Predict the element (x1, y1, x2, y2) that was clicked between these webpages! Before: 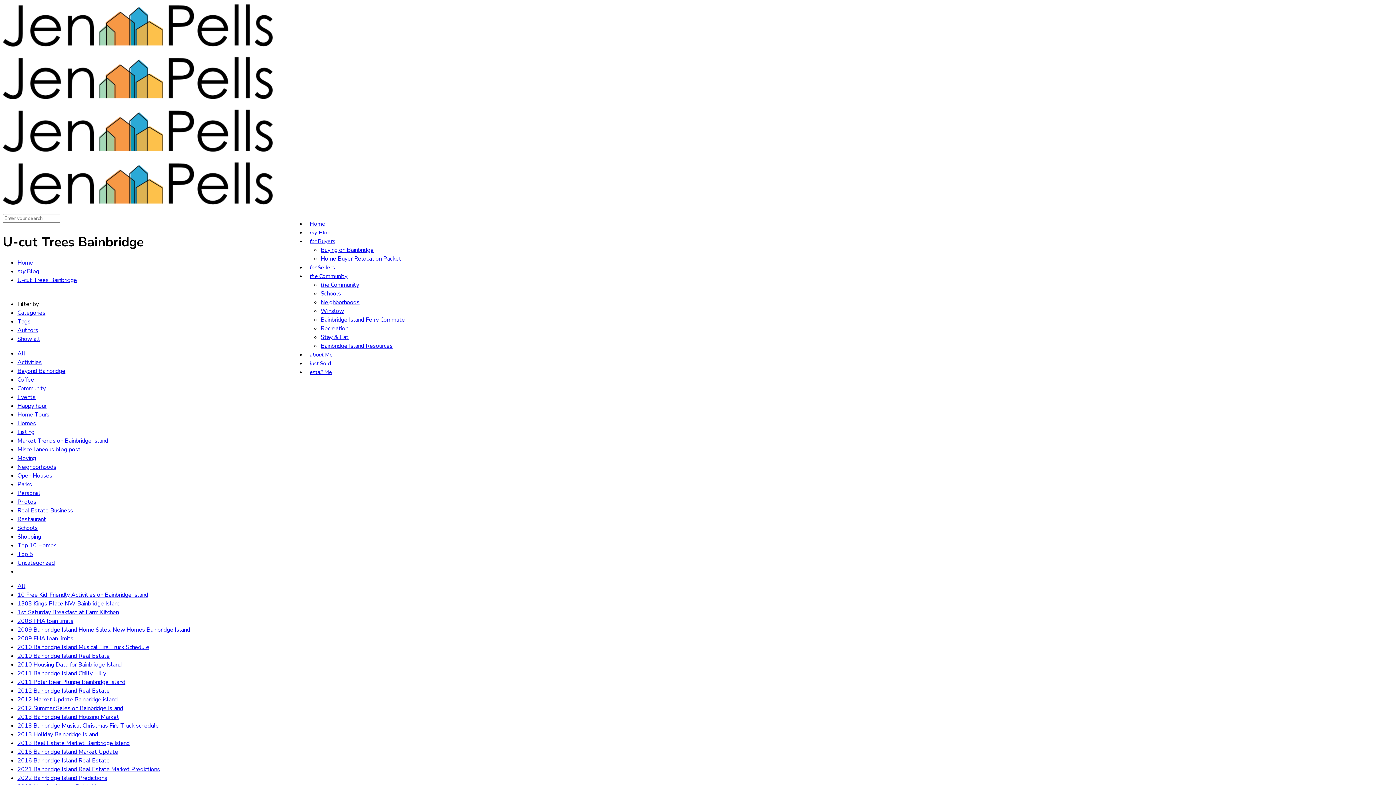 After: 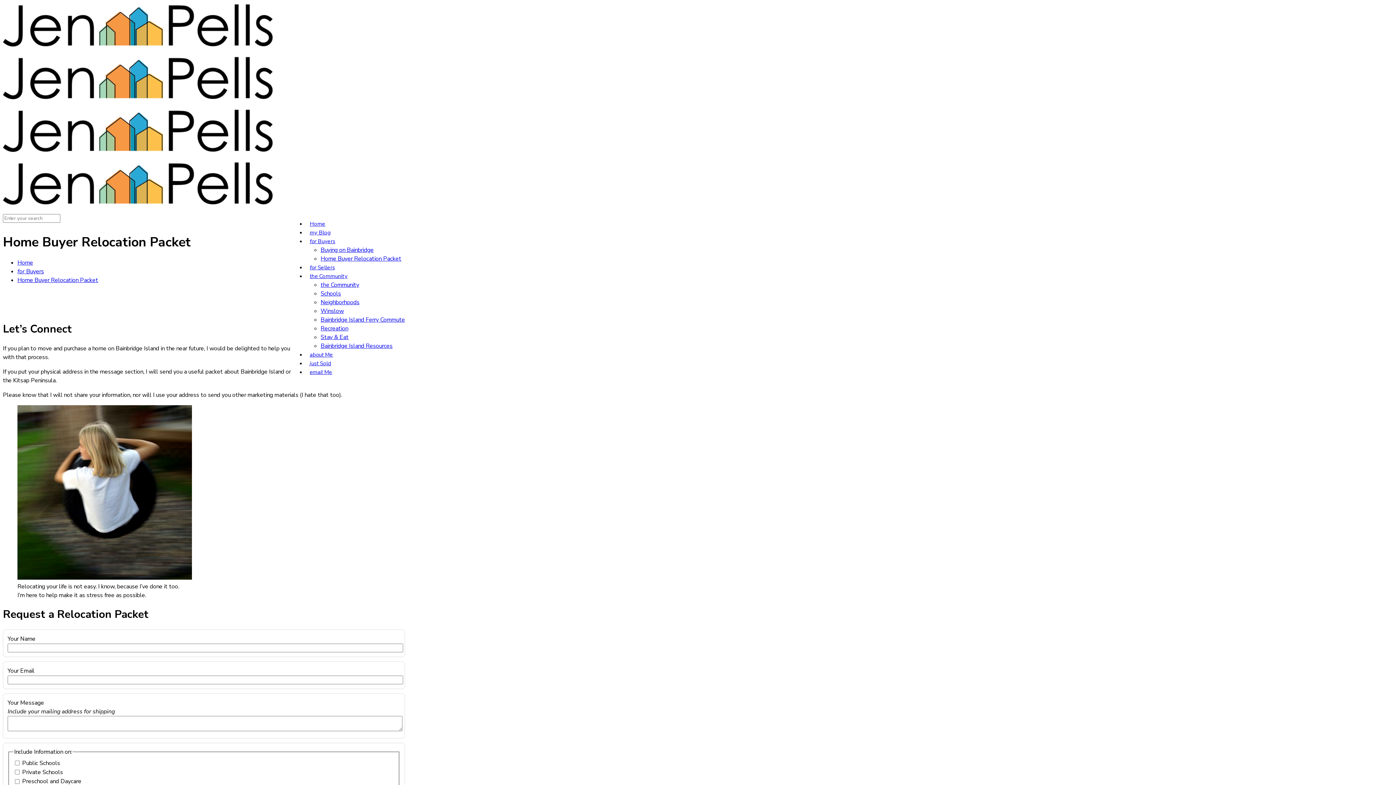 Action: label: Home Buyer Relocation Packet bbox: (320, 254, 401, 262)